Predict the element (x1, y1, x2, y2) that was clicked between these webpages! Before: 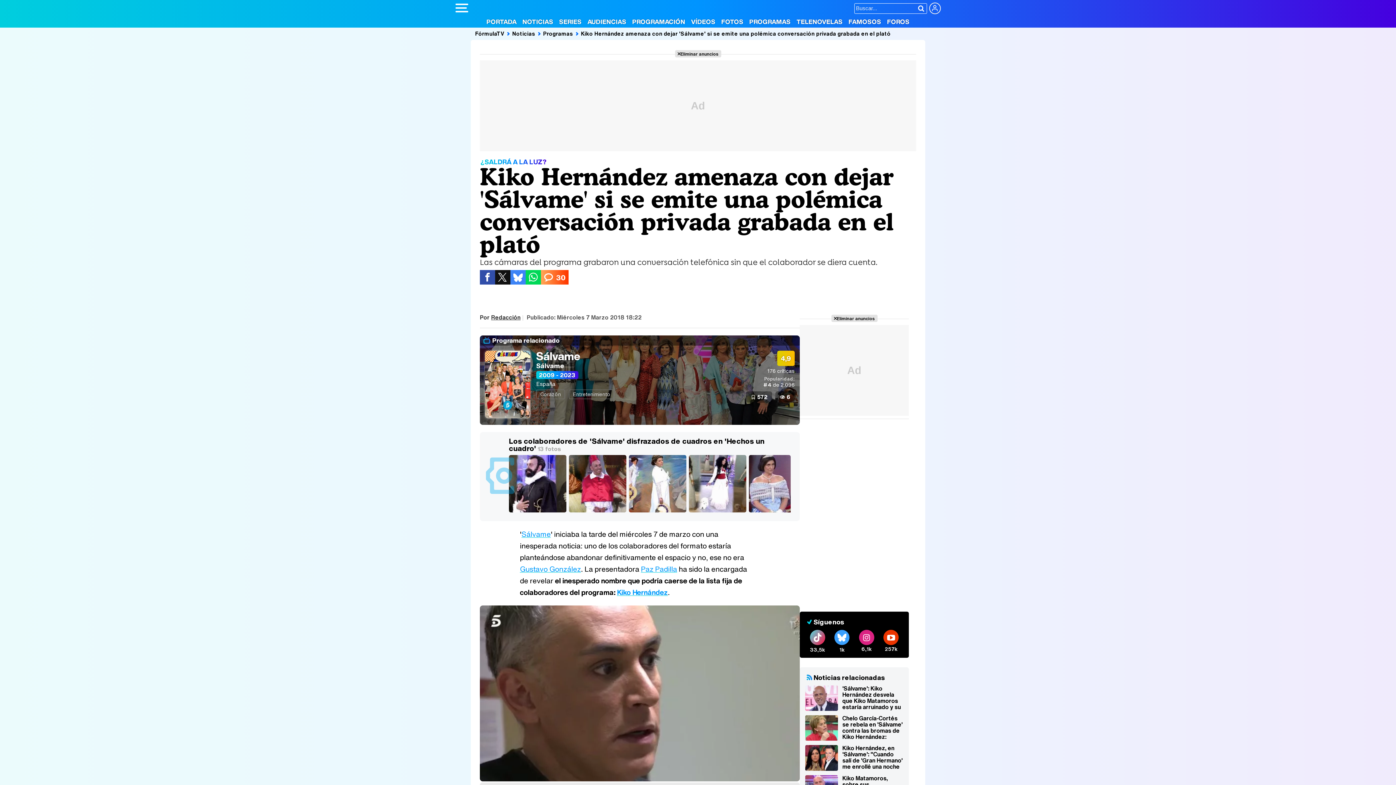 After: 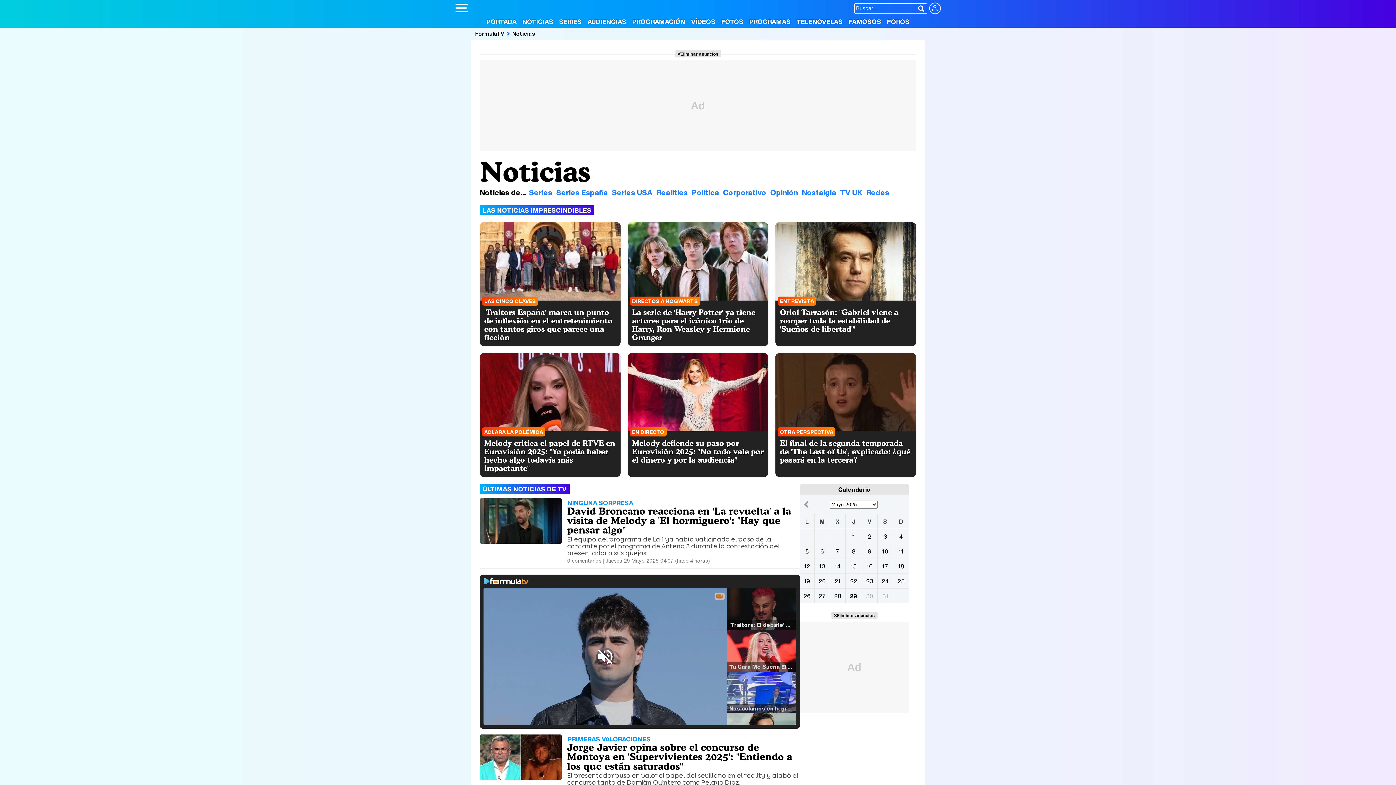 Action: label: NOTICIAS bbox: (520, 17, 555, 26)